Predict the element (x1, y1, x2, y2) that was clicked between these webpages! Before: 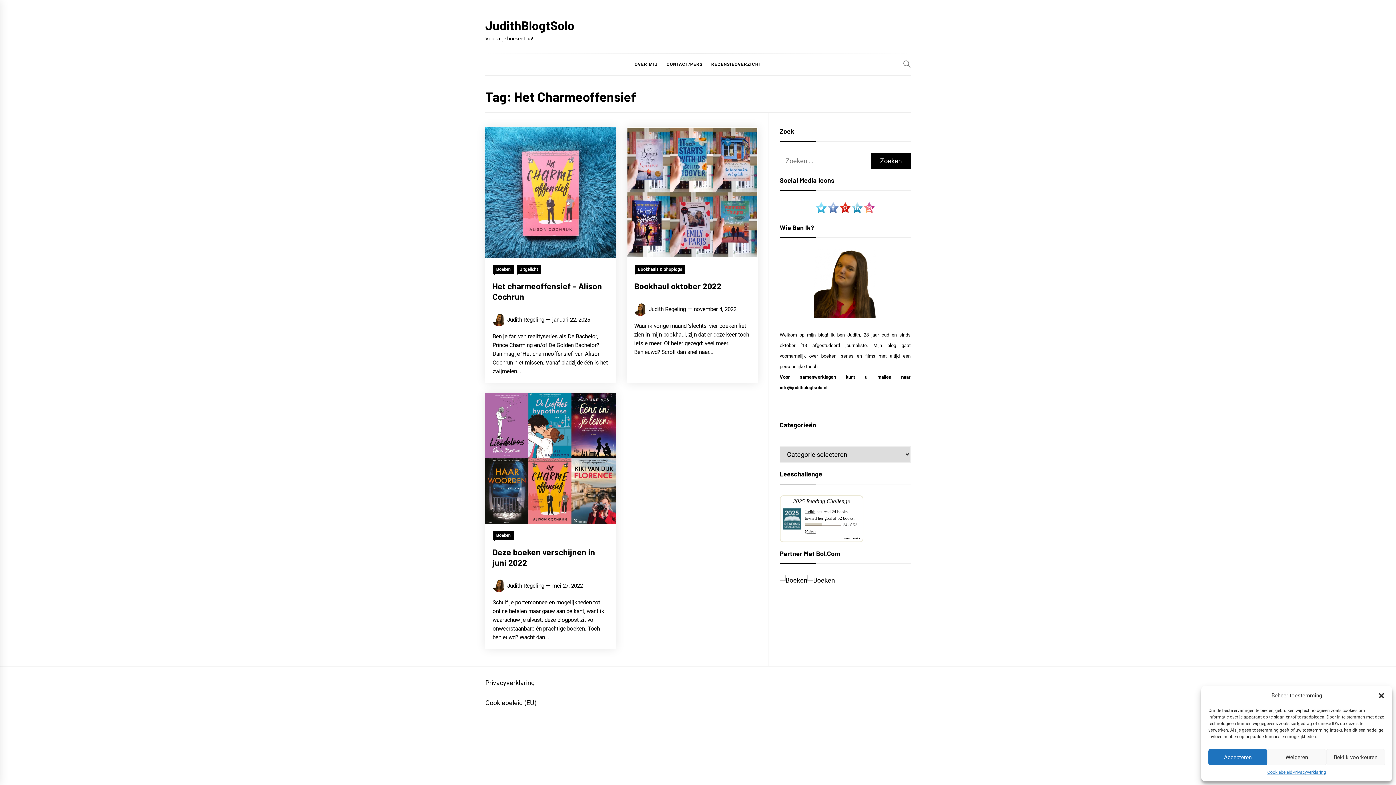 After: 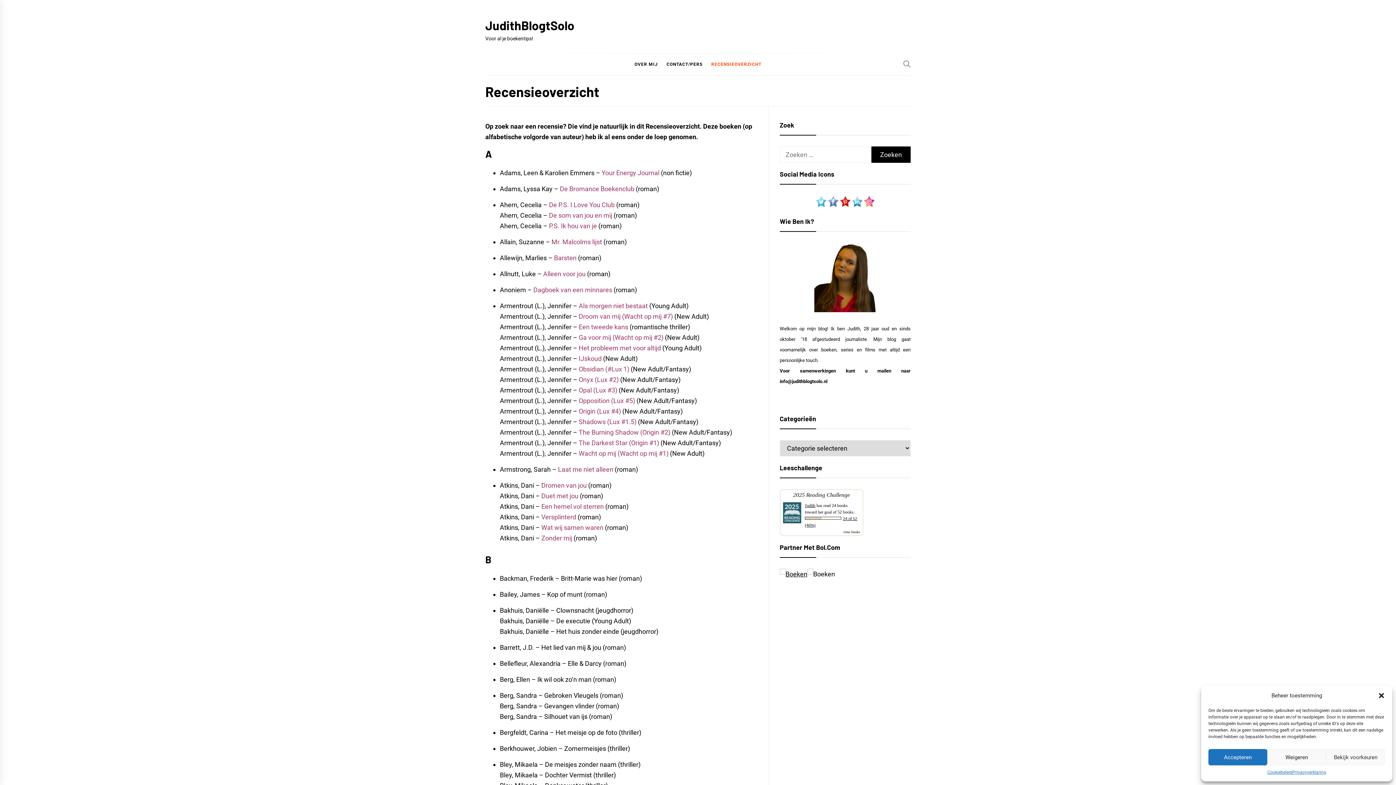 Action: label: RECENSIEOVERZICHT bbox: (707, 53, 765, 75)